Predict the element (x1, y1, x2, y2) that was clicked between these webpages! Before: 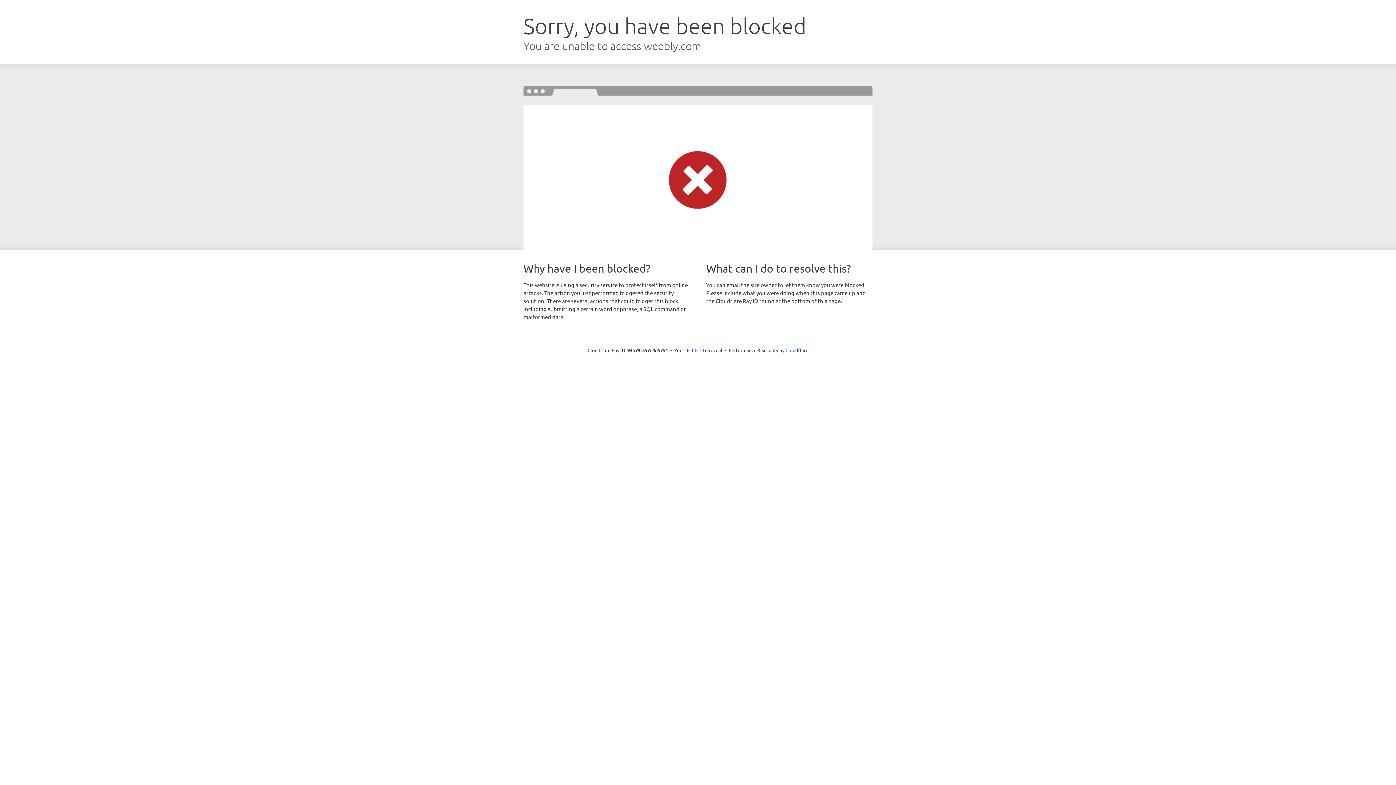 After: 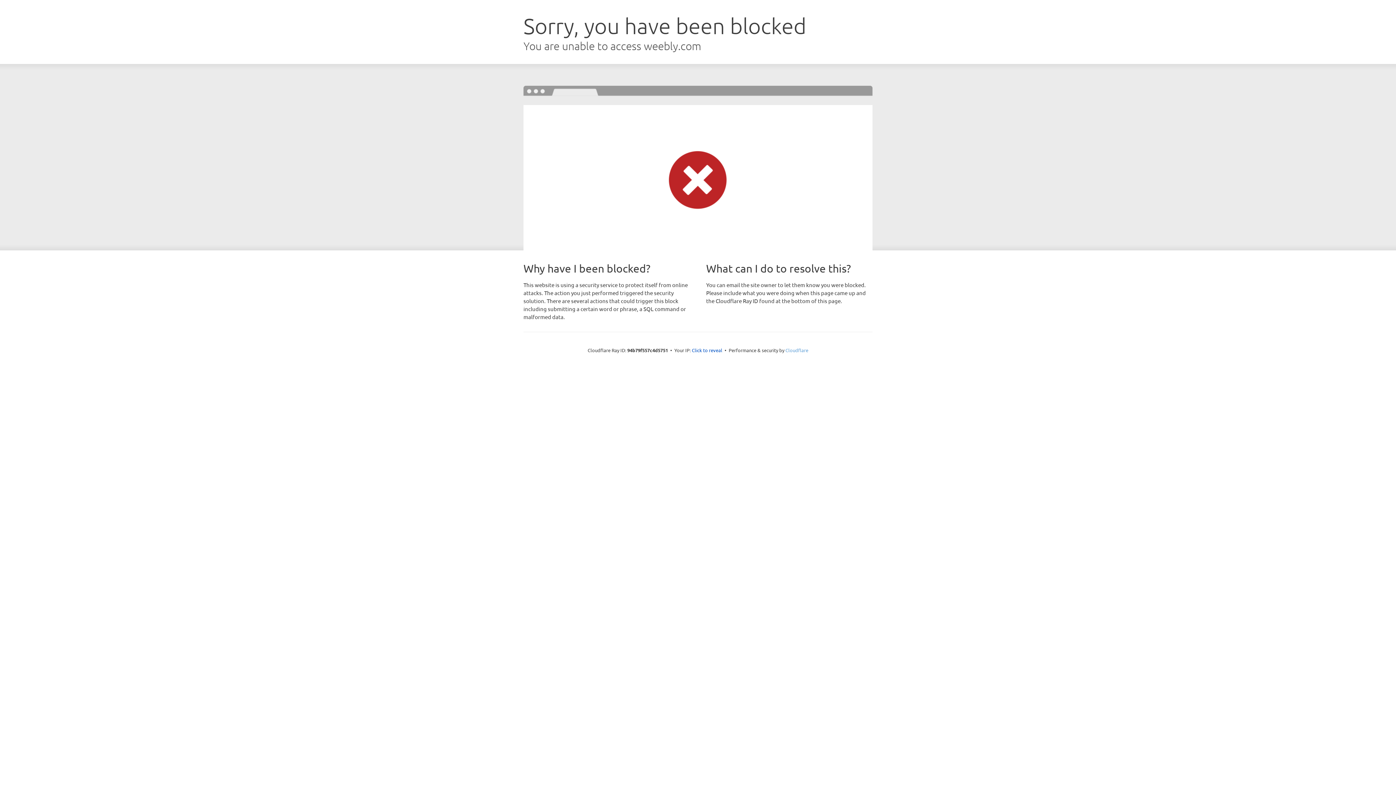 Action: bbox: (785, 347, 808, 353) label: Cloudflare